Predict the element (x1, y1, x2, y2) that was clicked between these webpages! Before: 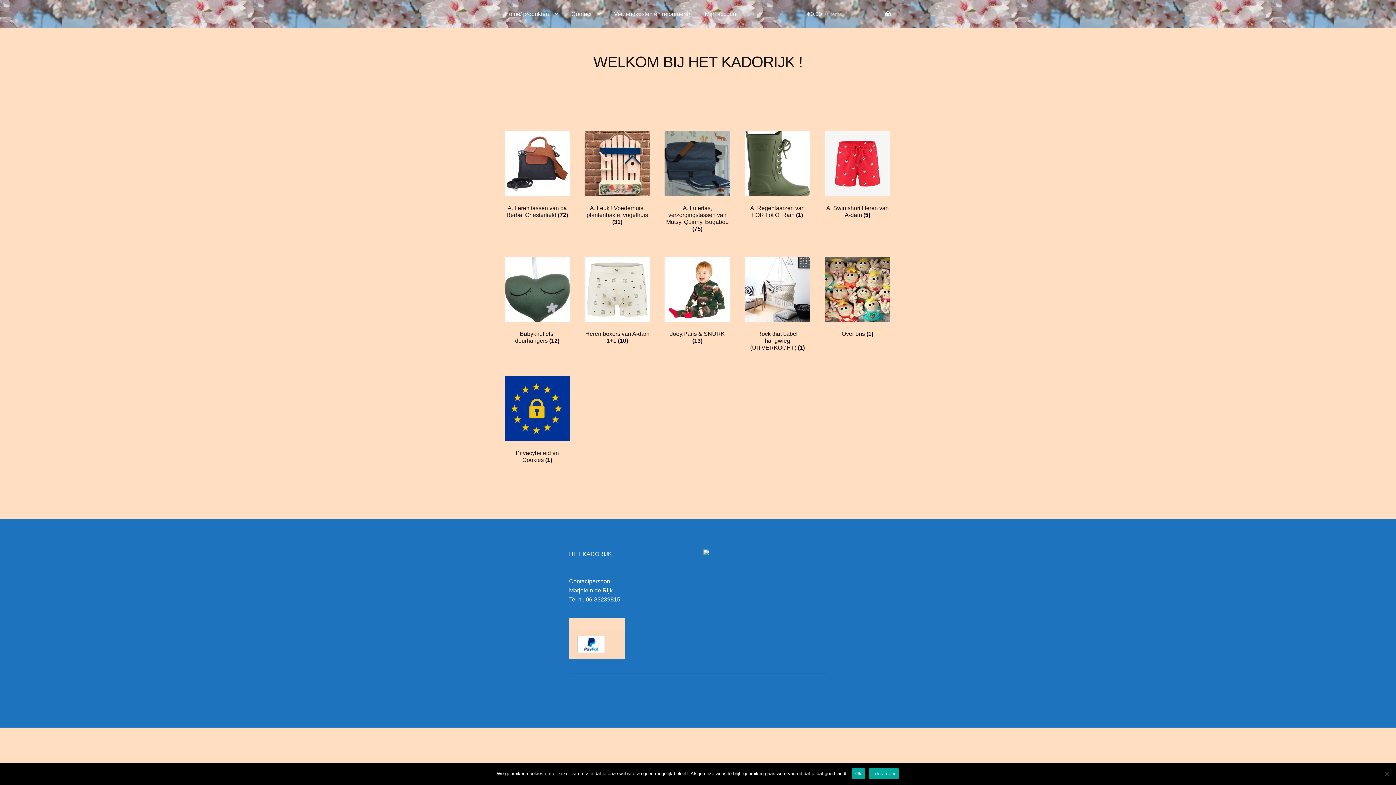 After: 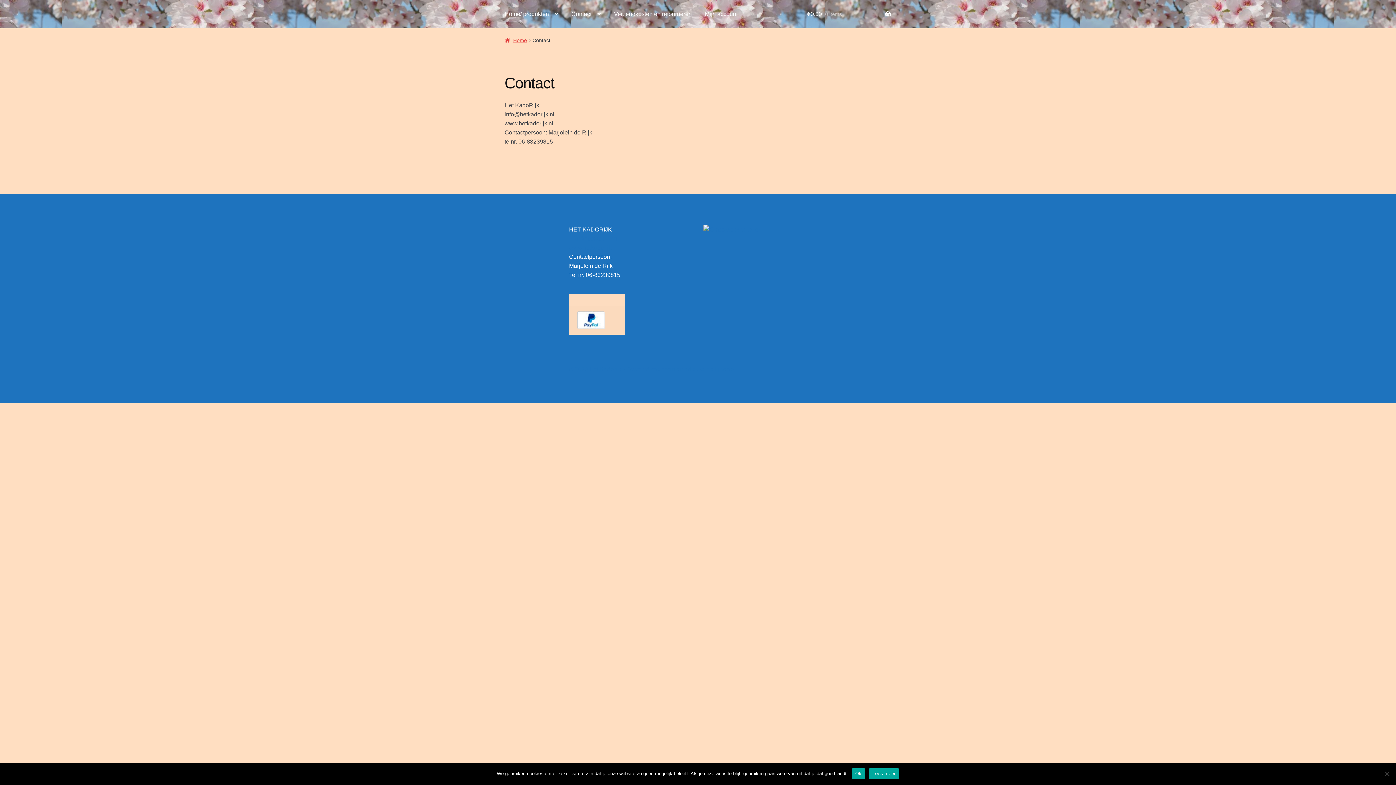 Action: bbox: (565, 0, 606, 27) label: Contact